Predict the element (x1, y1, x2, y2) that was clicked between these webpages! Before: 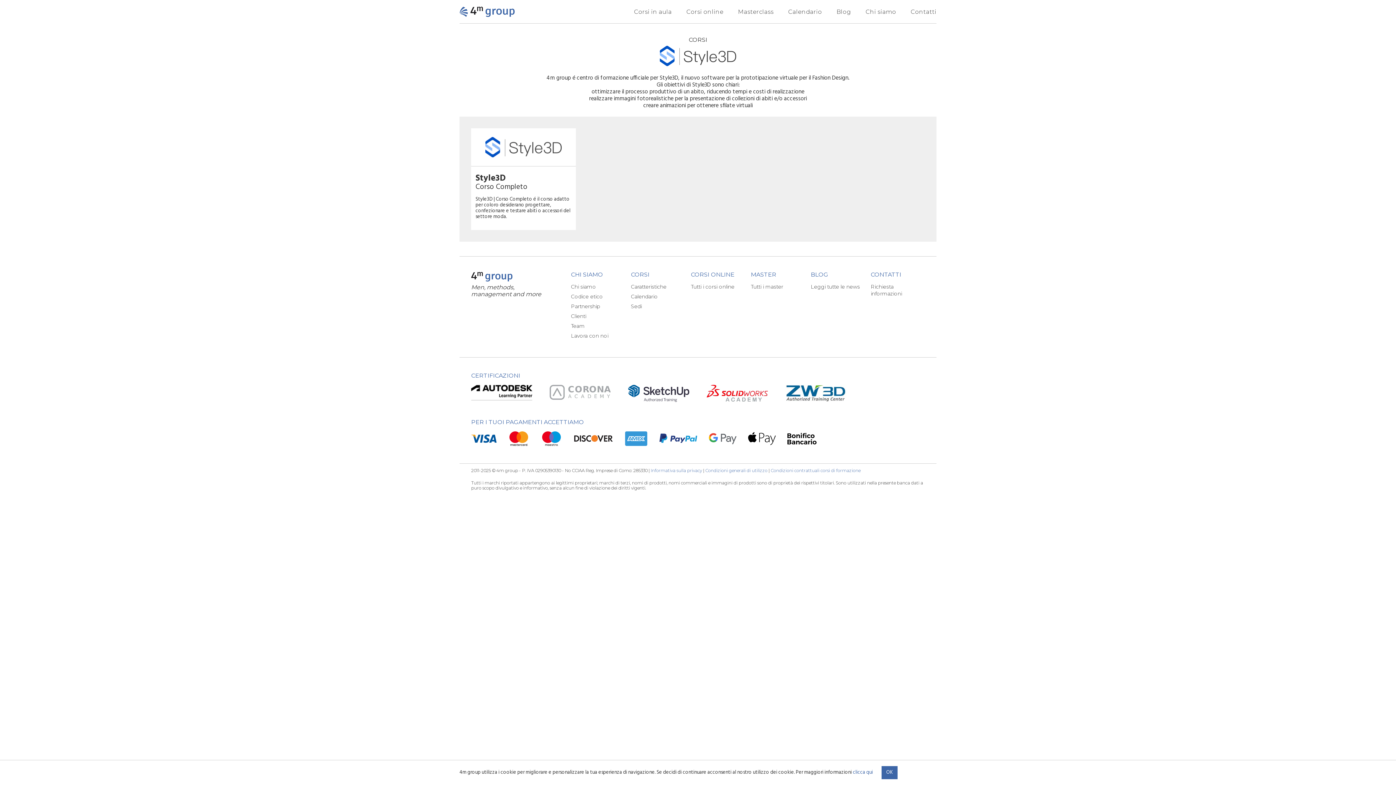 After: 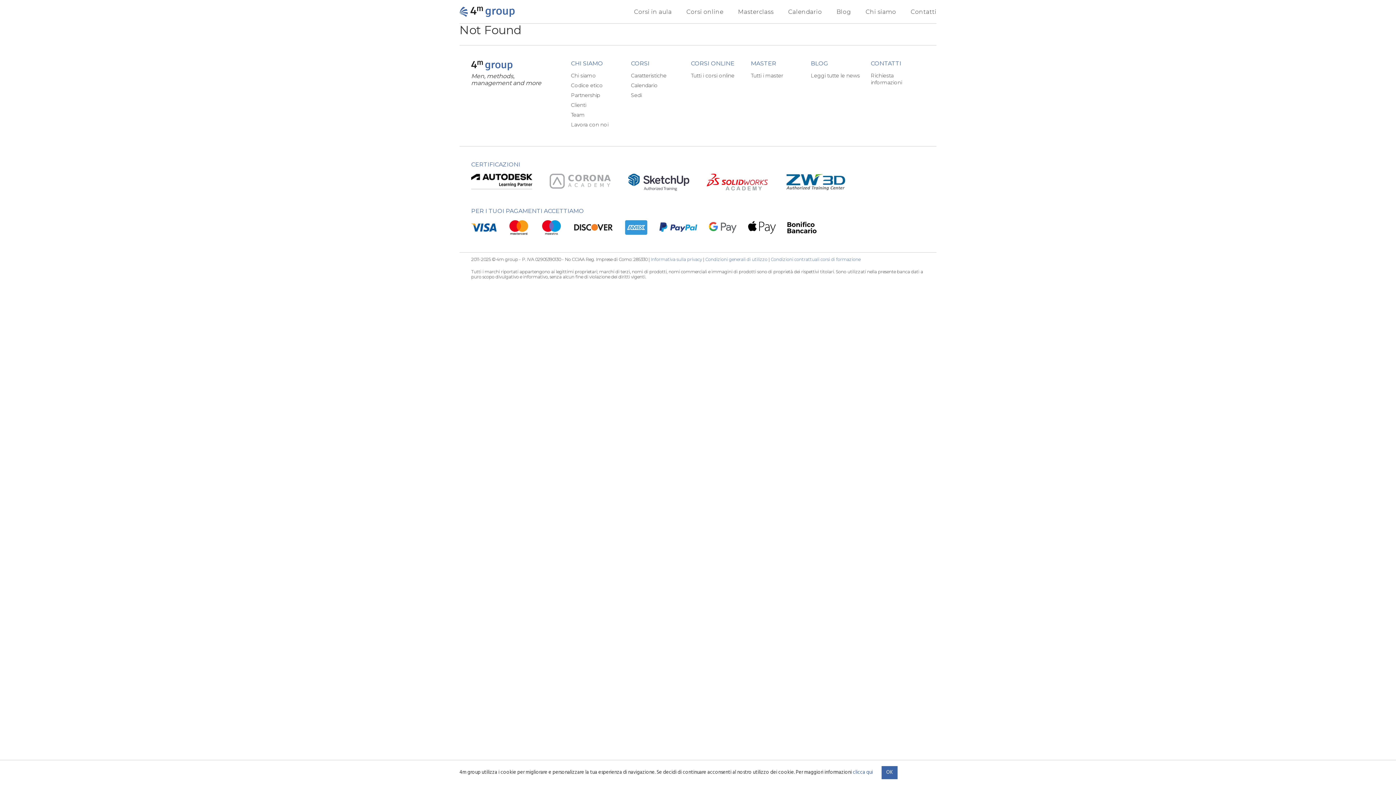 Action: bbox: (571, 332, 608, 339) label: Lavora con noi